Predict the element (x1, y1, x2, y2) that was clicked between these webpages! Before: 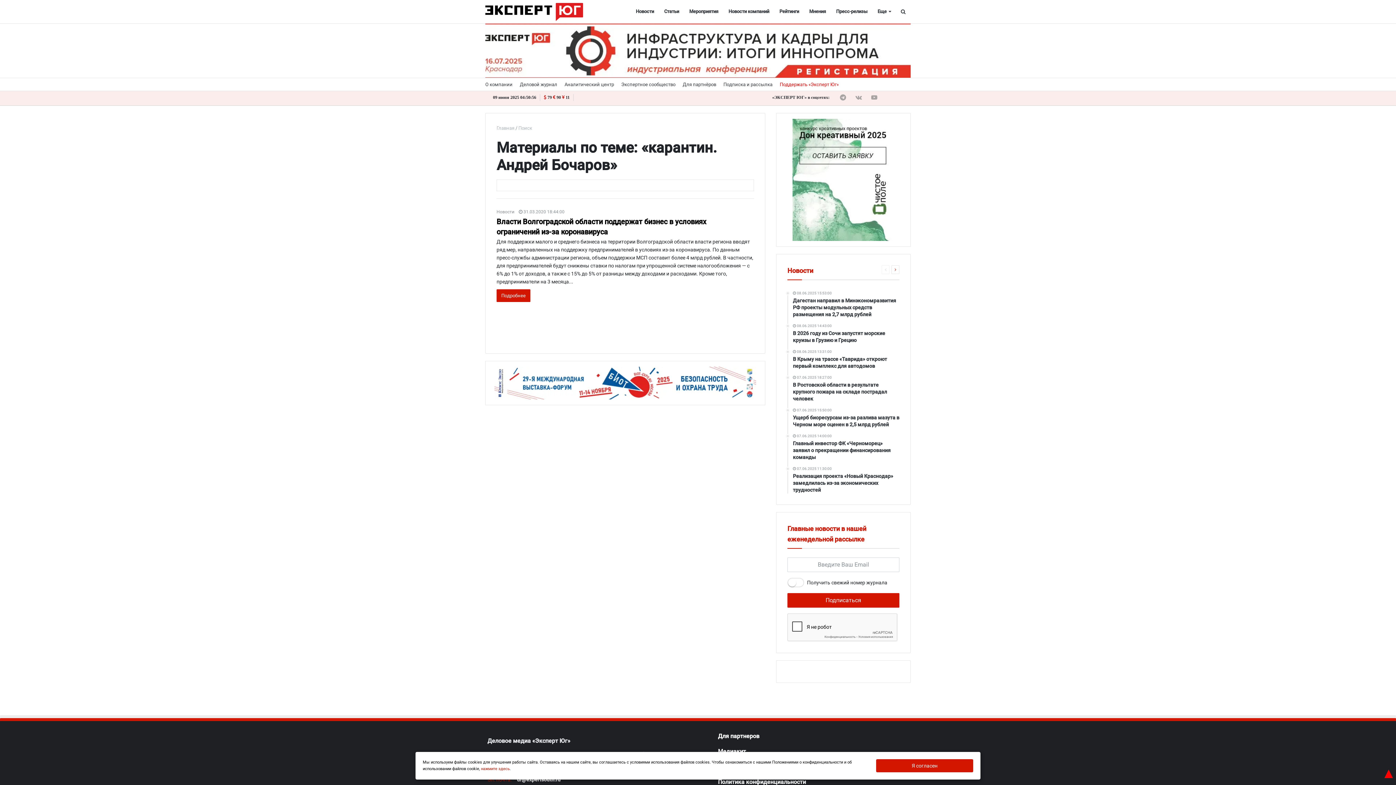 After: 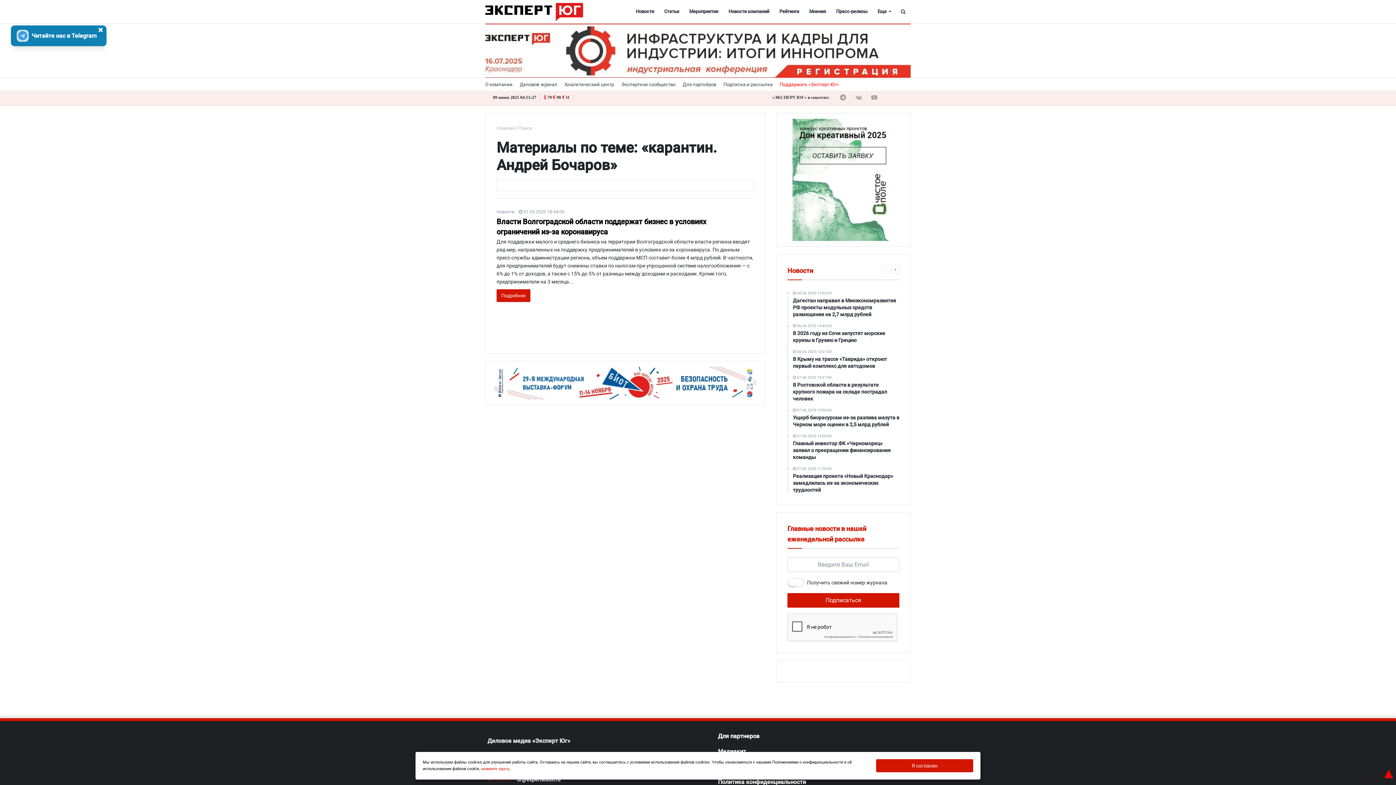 Action: bbox: (887, 91, 894, 103)